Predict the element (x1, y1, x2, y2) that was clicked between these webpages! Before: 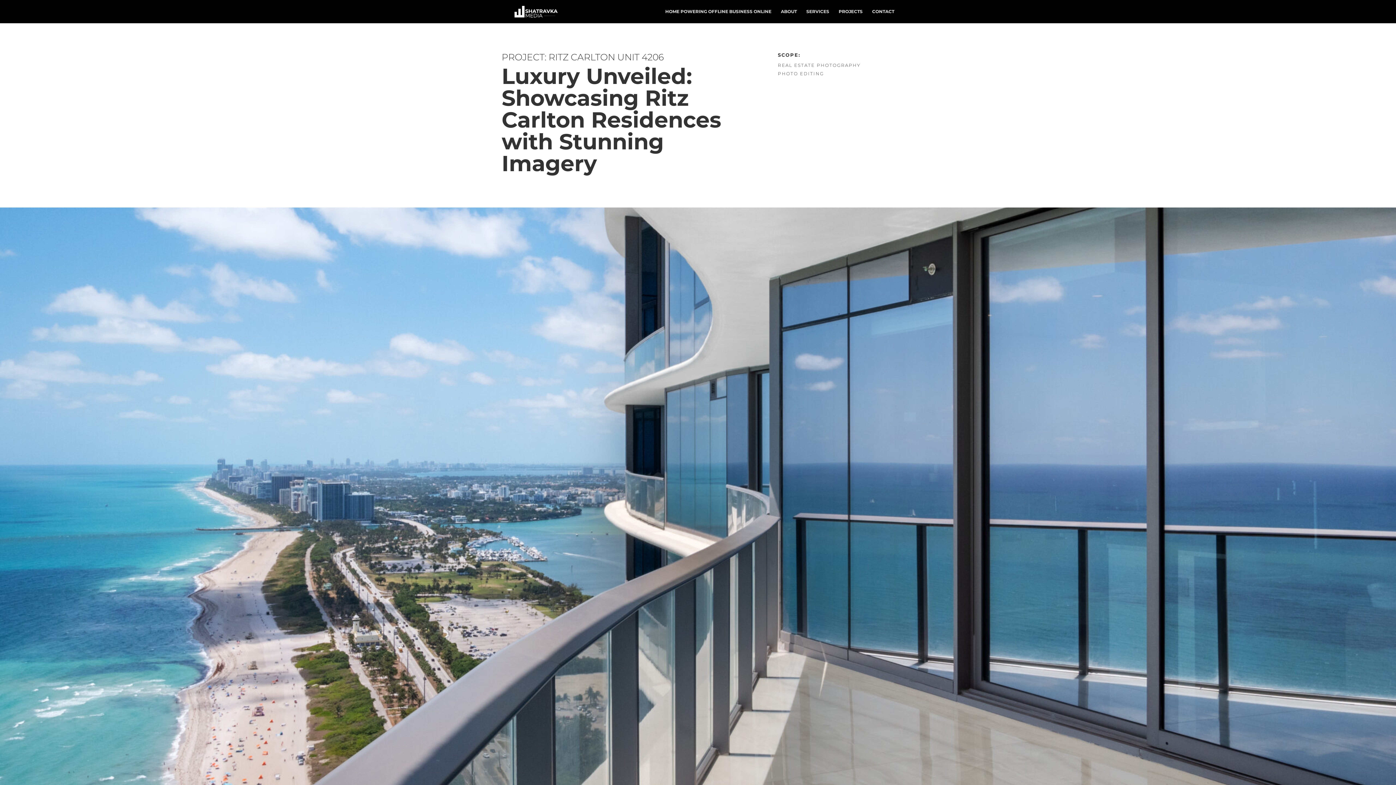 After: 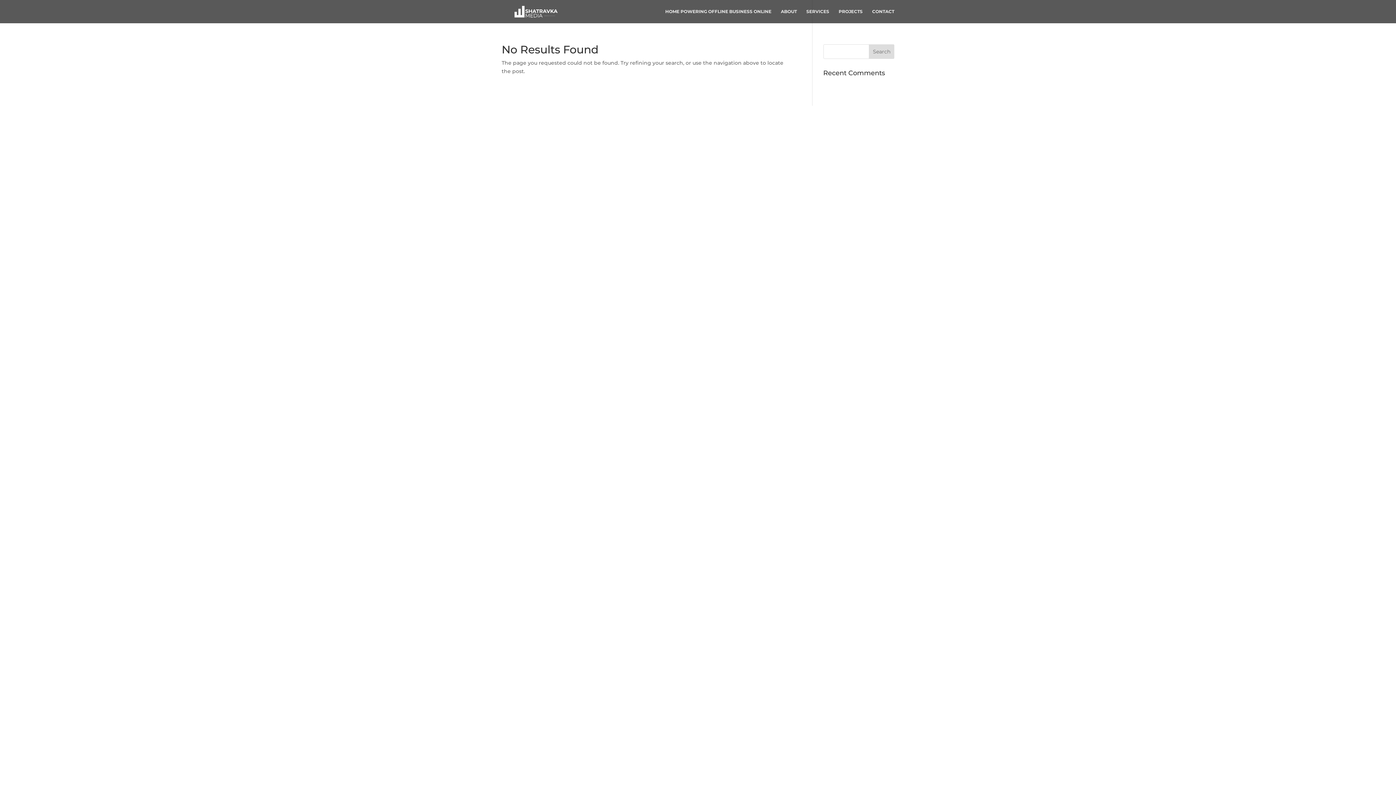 Action: bbox: (838, 9, 862, 23) label: PROJECTS